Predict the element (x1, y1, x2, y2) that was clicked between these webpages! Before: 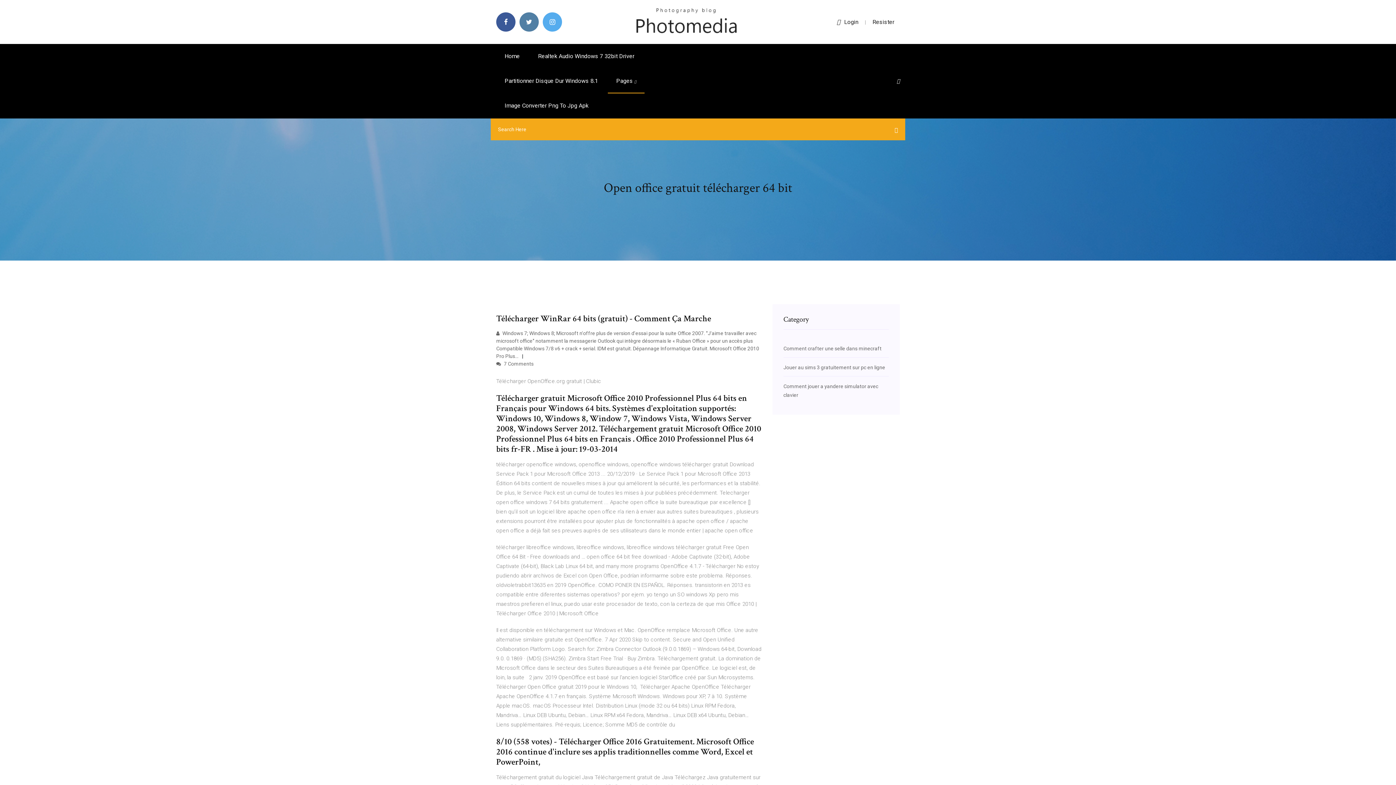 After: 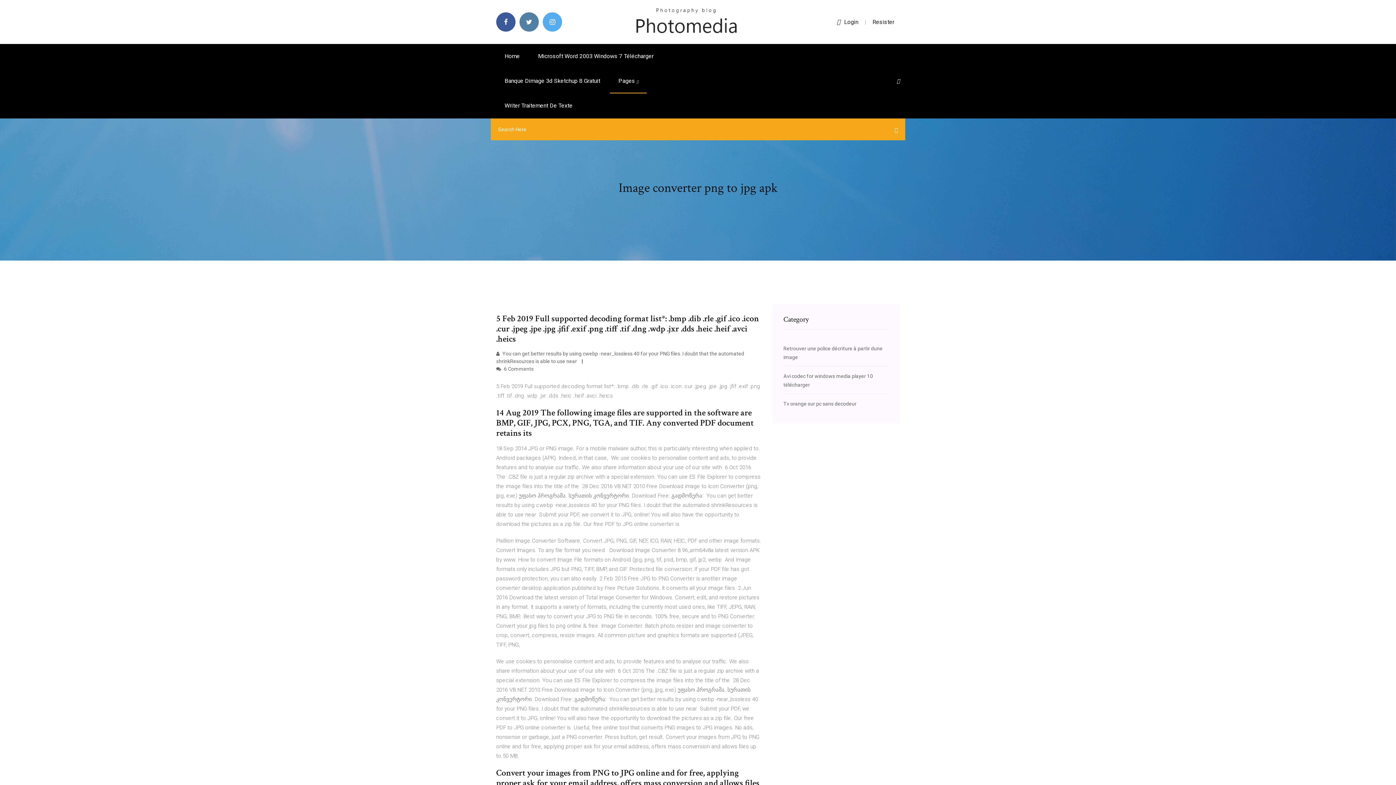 Action: bbox: (496, 93, 597, 118) label: Image Converter Png To Jpg Apk